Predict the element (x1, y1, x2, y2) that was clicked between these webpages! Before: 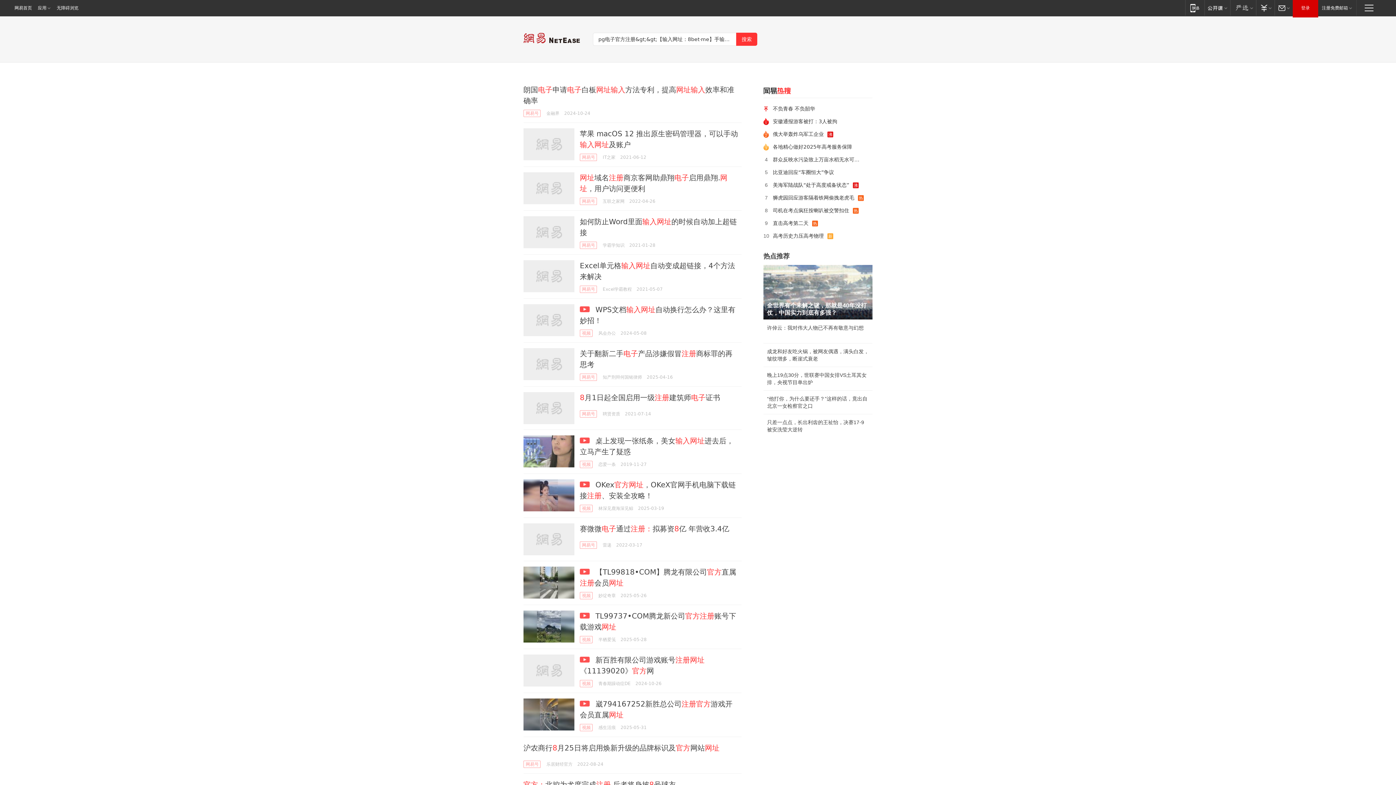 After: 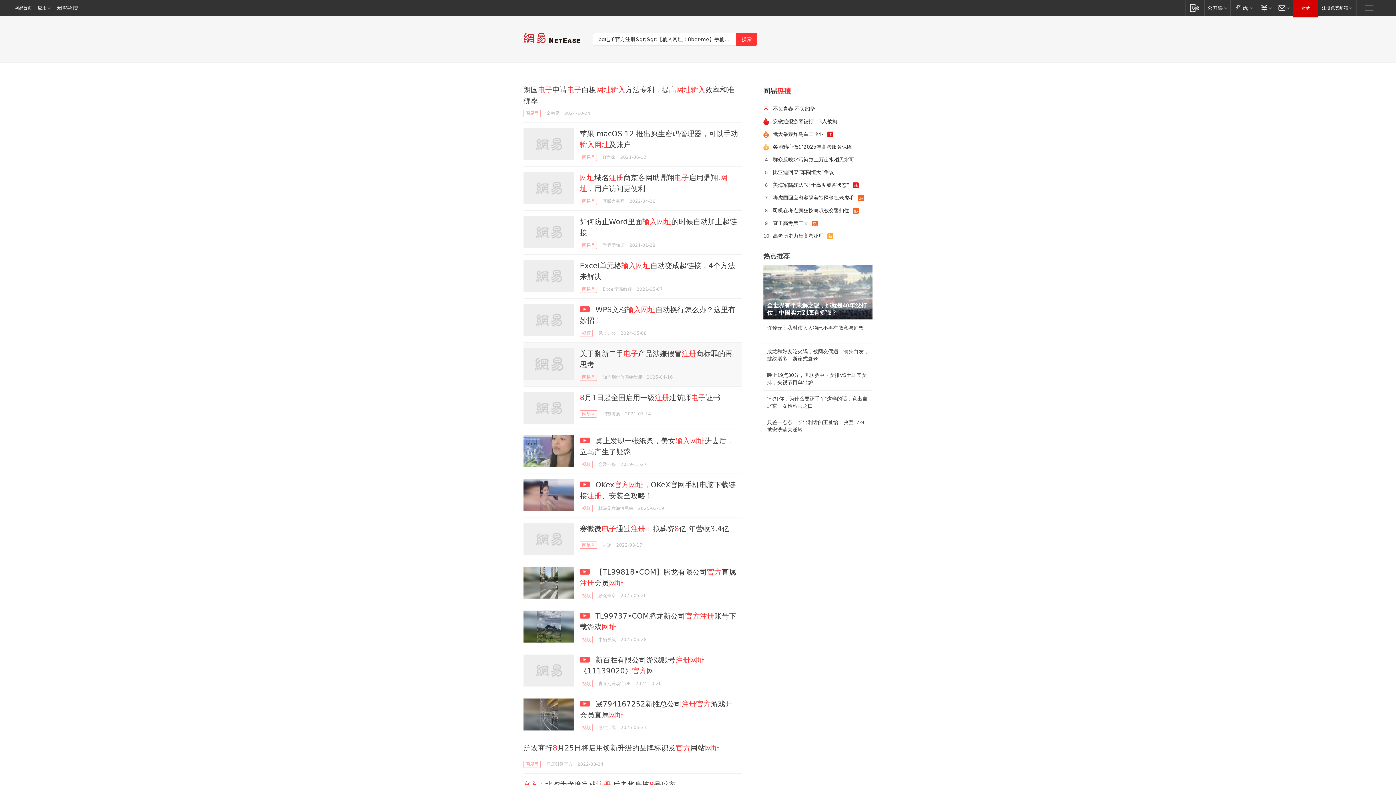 Action: bbox: (523, 348, 574, 380)